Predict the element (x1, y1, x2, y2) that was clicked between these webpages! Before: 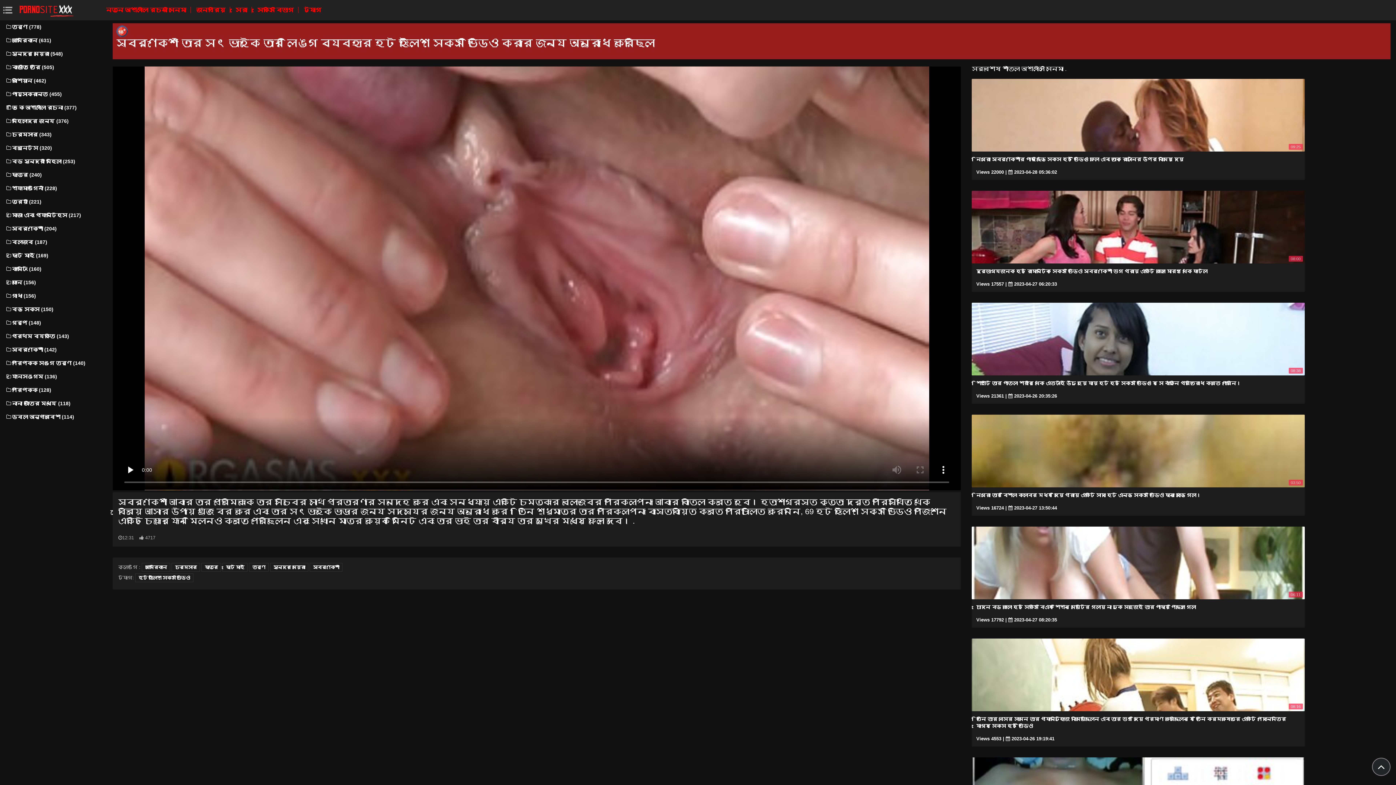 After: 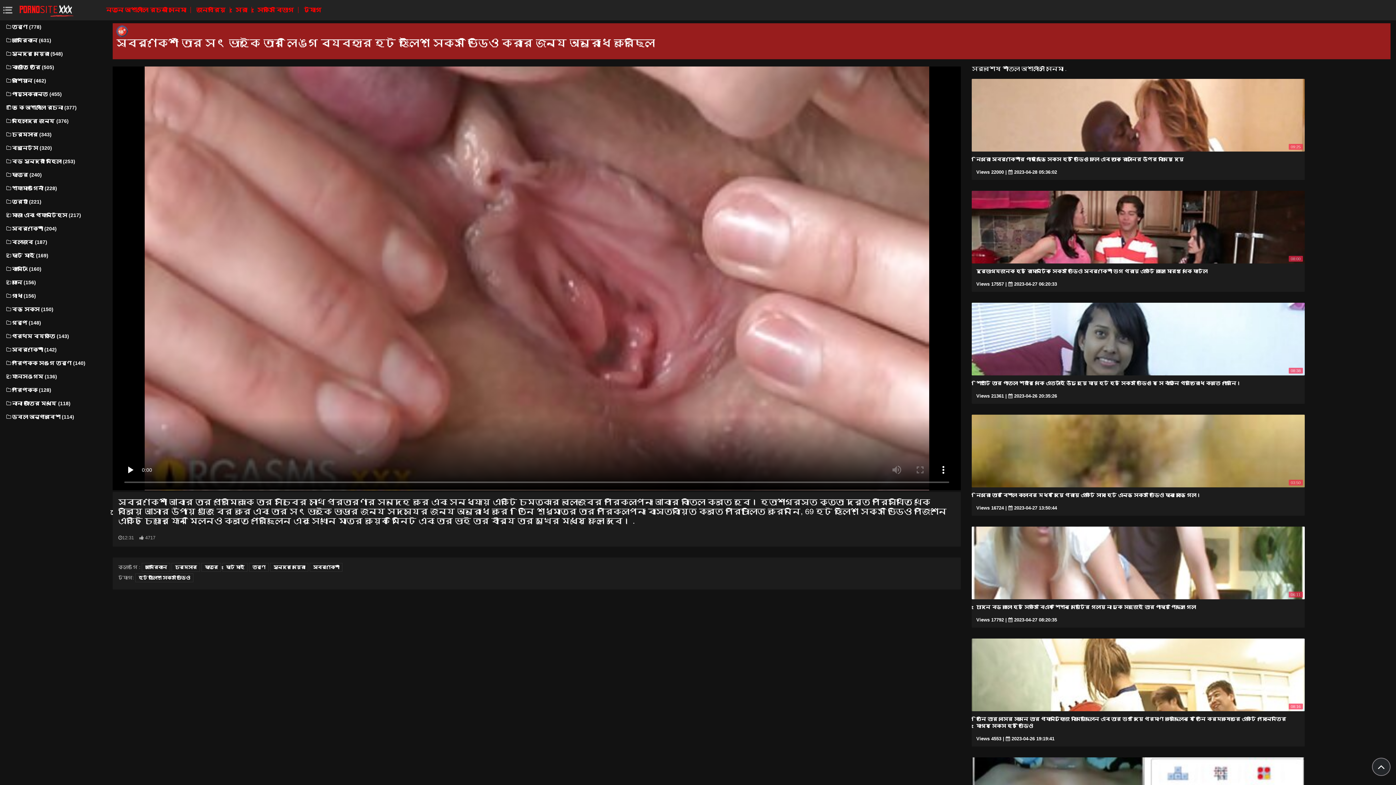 Action: bbox: (249, 563, 268, 572) label: তরুণ